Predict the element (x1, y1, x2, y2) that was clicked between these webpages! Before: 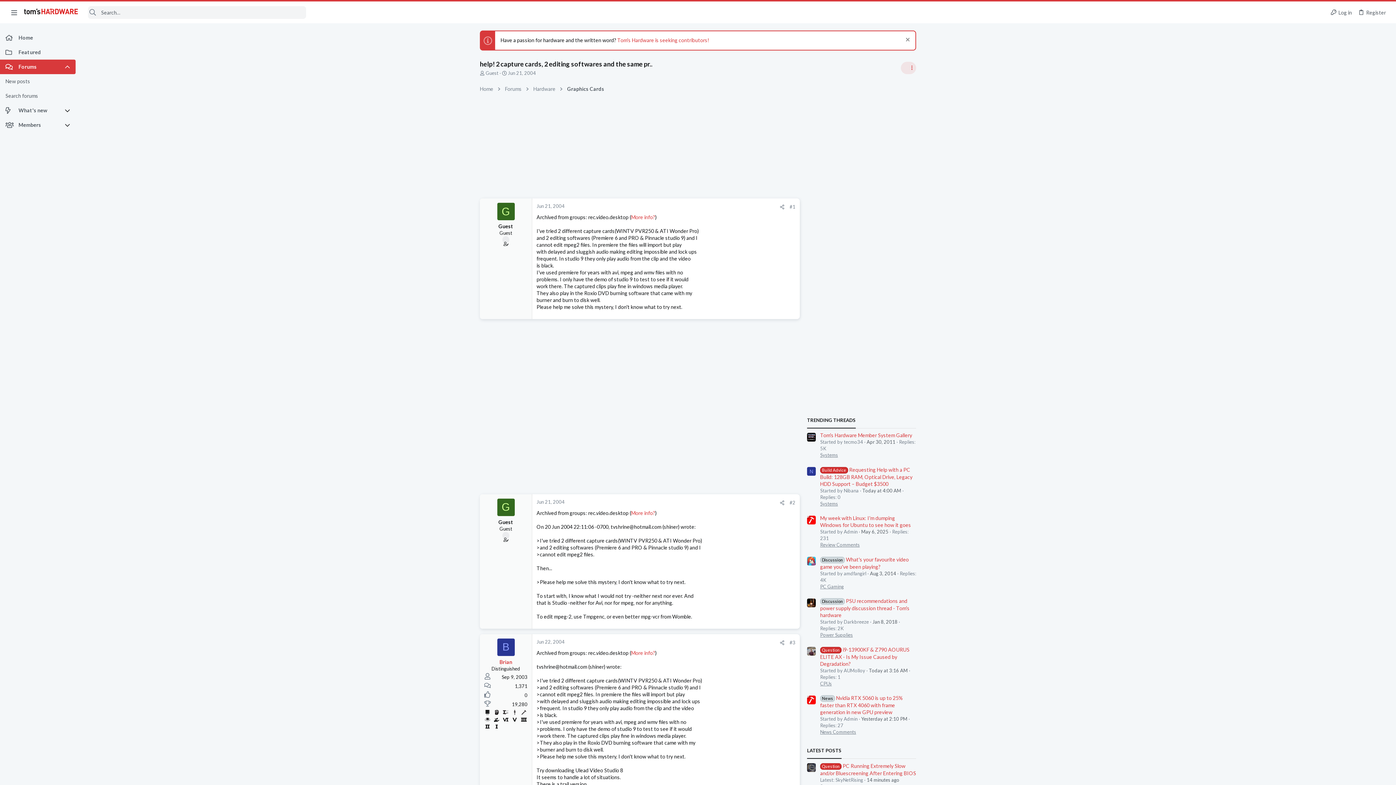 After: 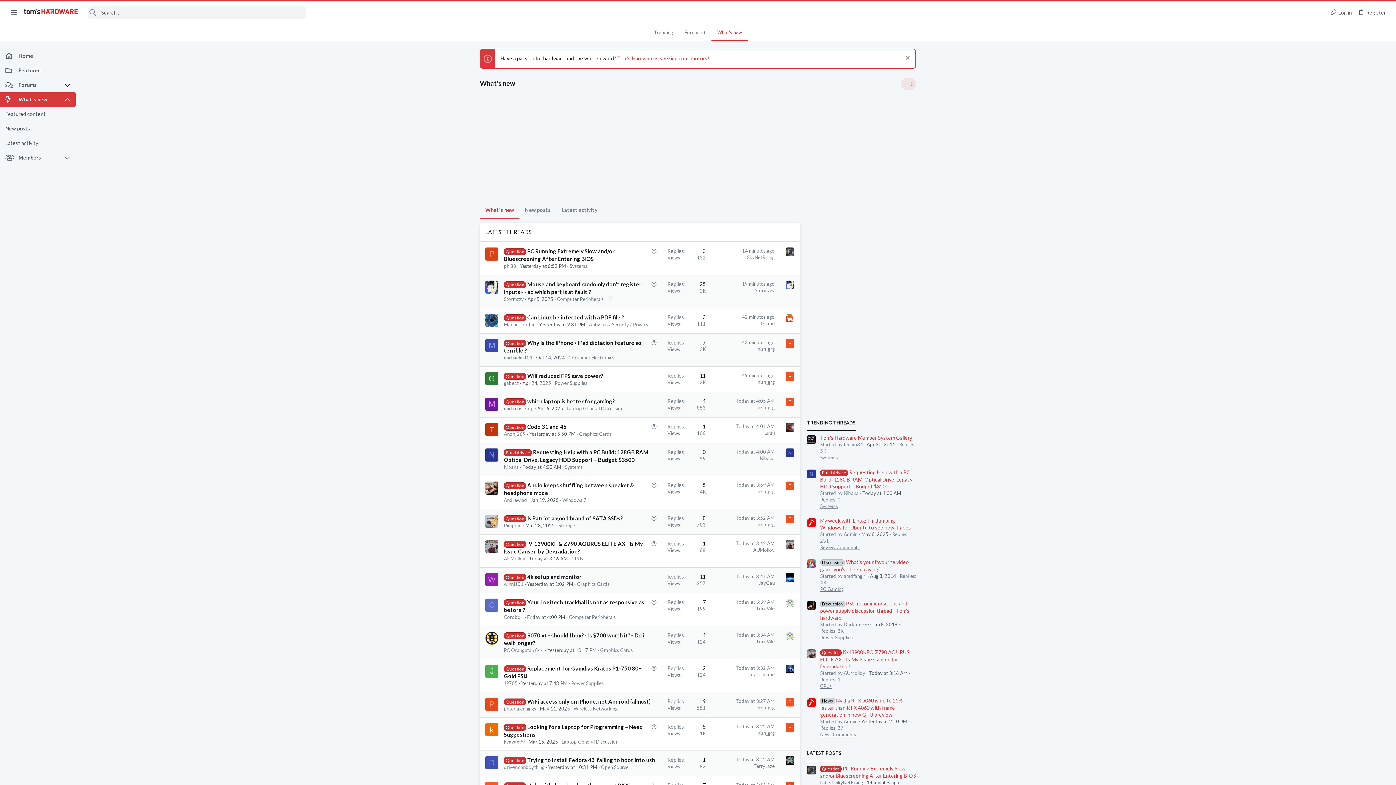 Action: label: What's new bbox: (0, 103, 64, 117)